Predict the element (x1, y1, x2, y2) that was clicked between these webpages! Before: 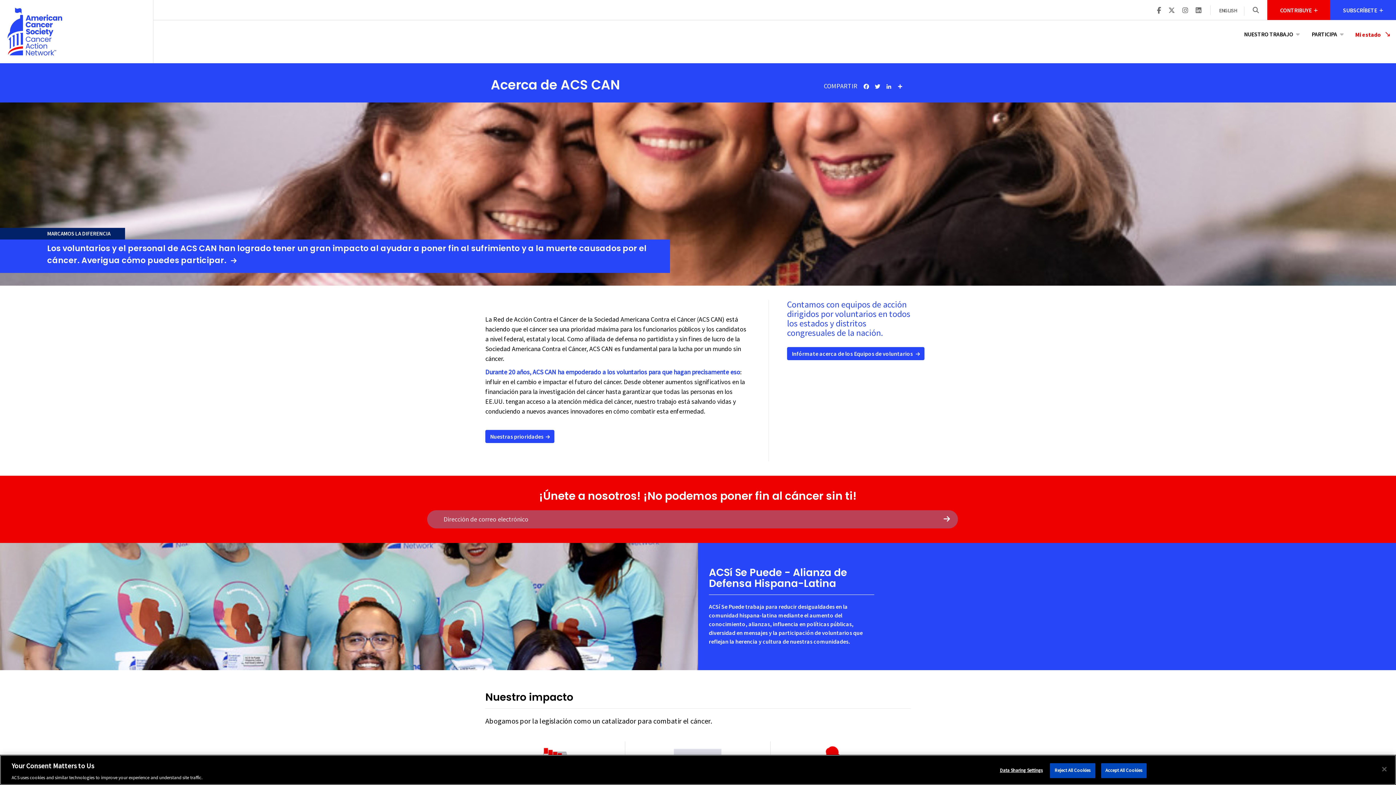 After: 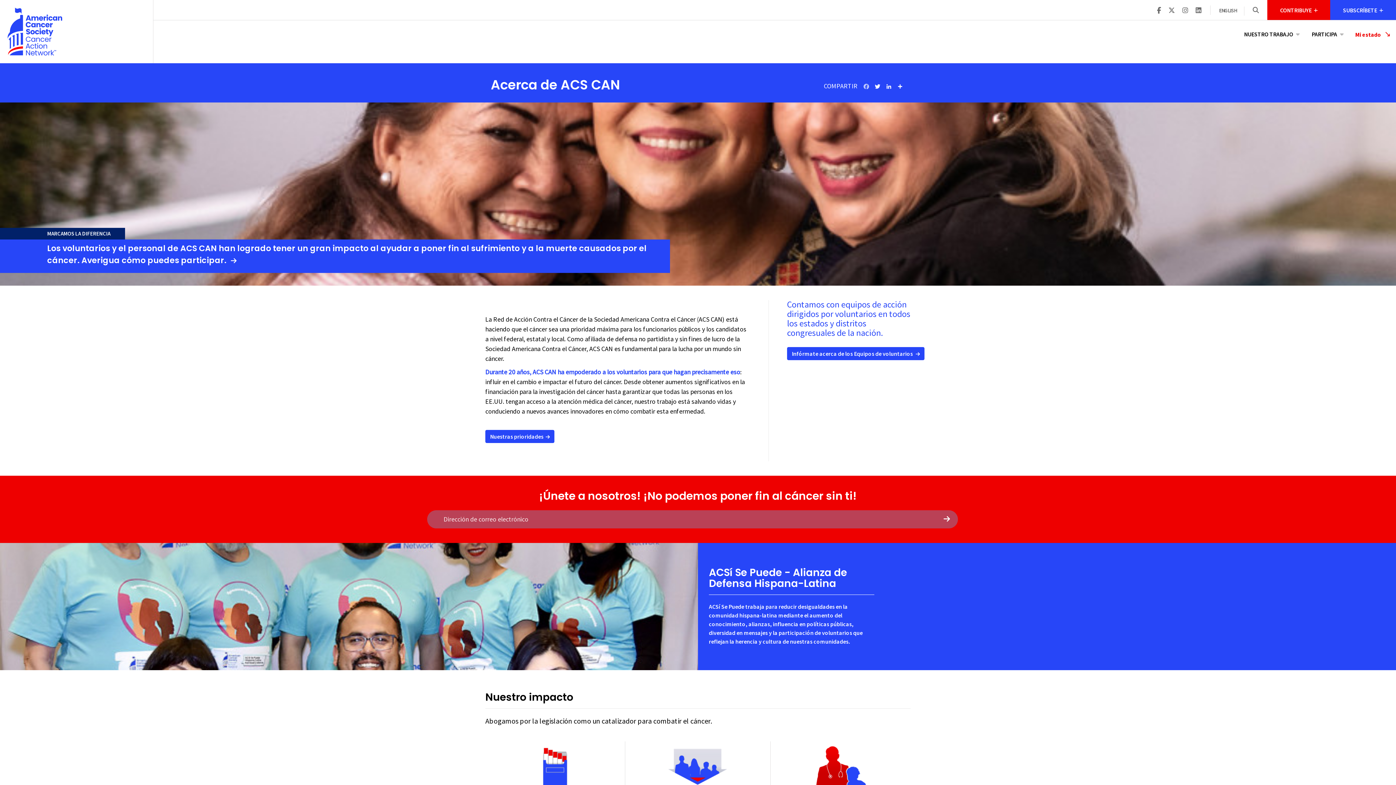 Action: bbox: (861, 82, 871, 90) label: Facebook